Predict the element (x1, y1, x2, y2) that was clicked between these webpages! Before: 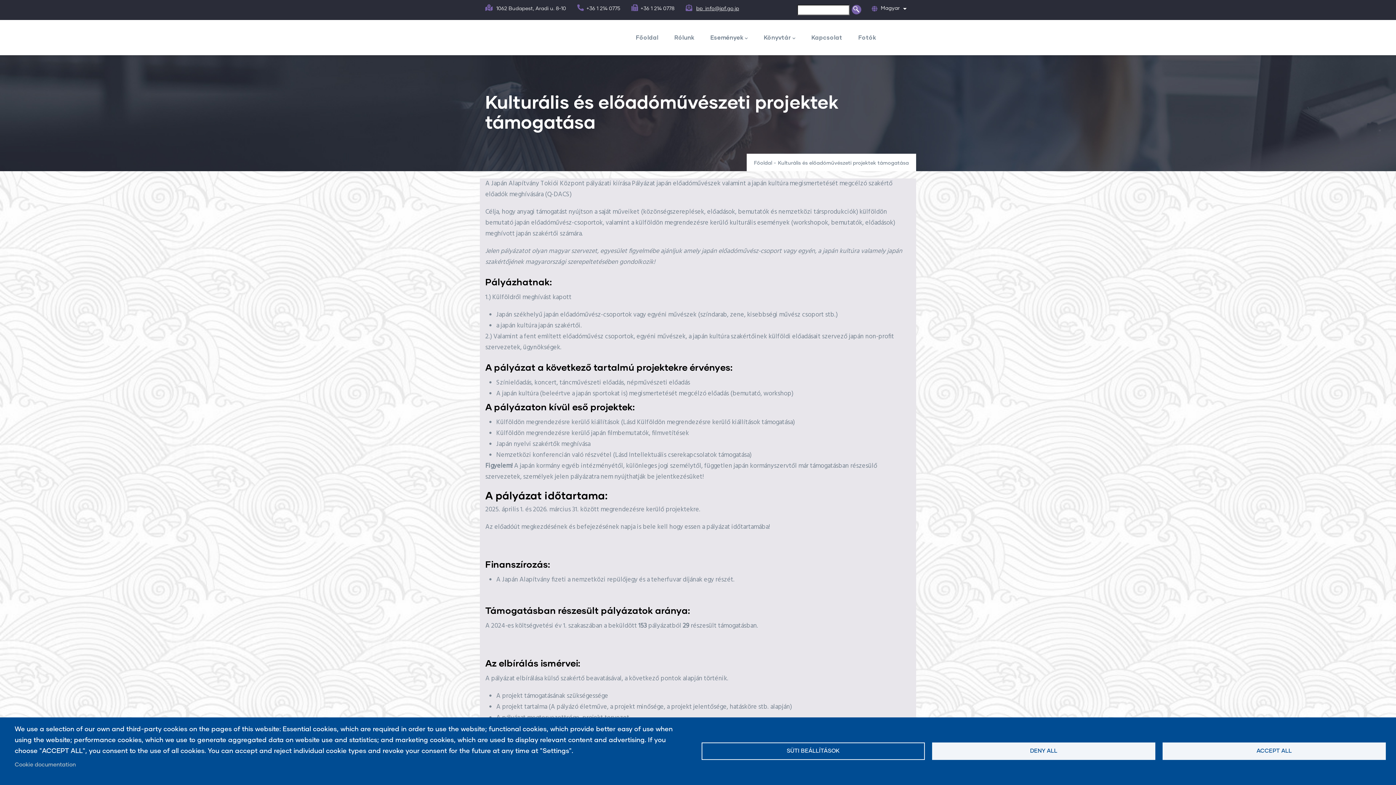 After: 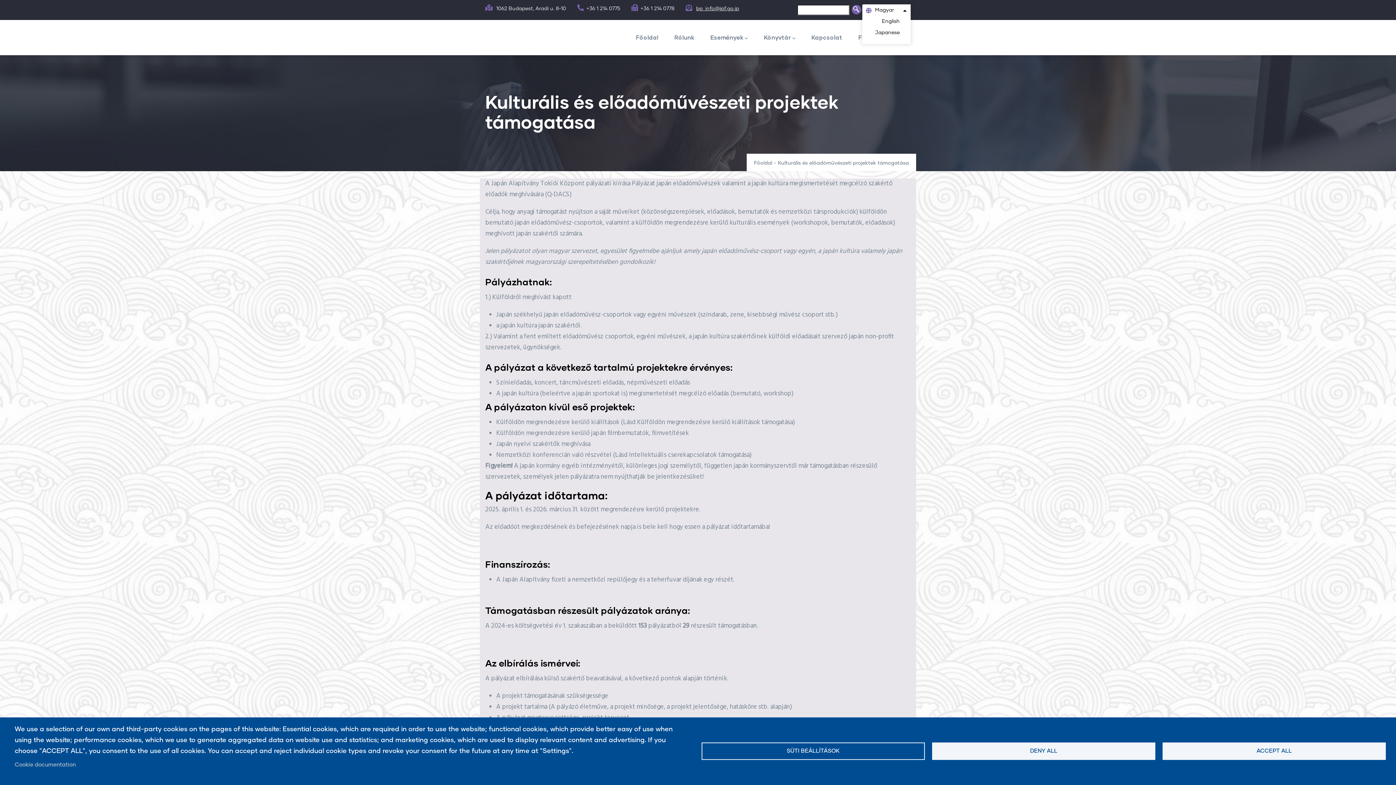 Action: bbox: (900, 2, 910, 18) label: További akciók listázása